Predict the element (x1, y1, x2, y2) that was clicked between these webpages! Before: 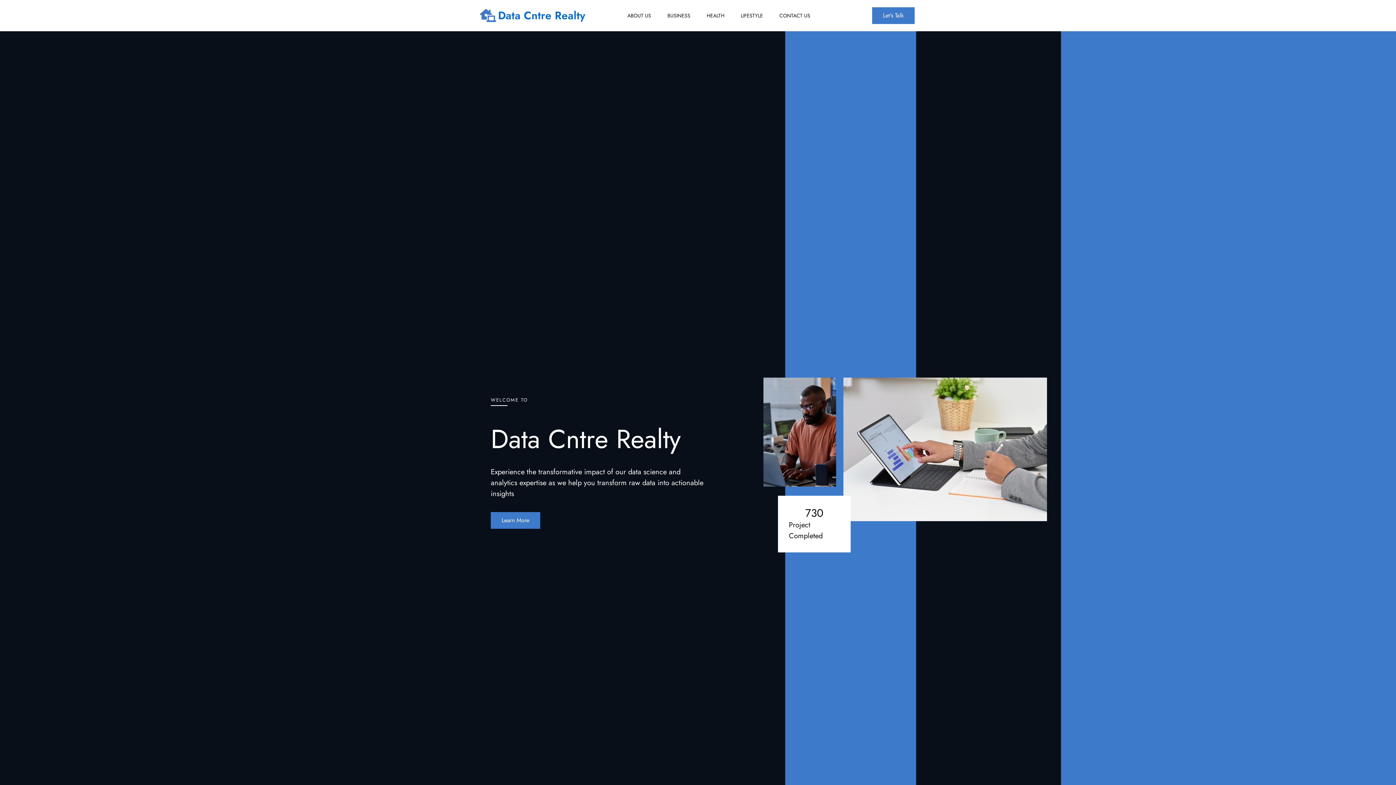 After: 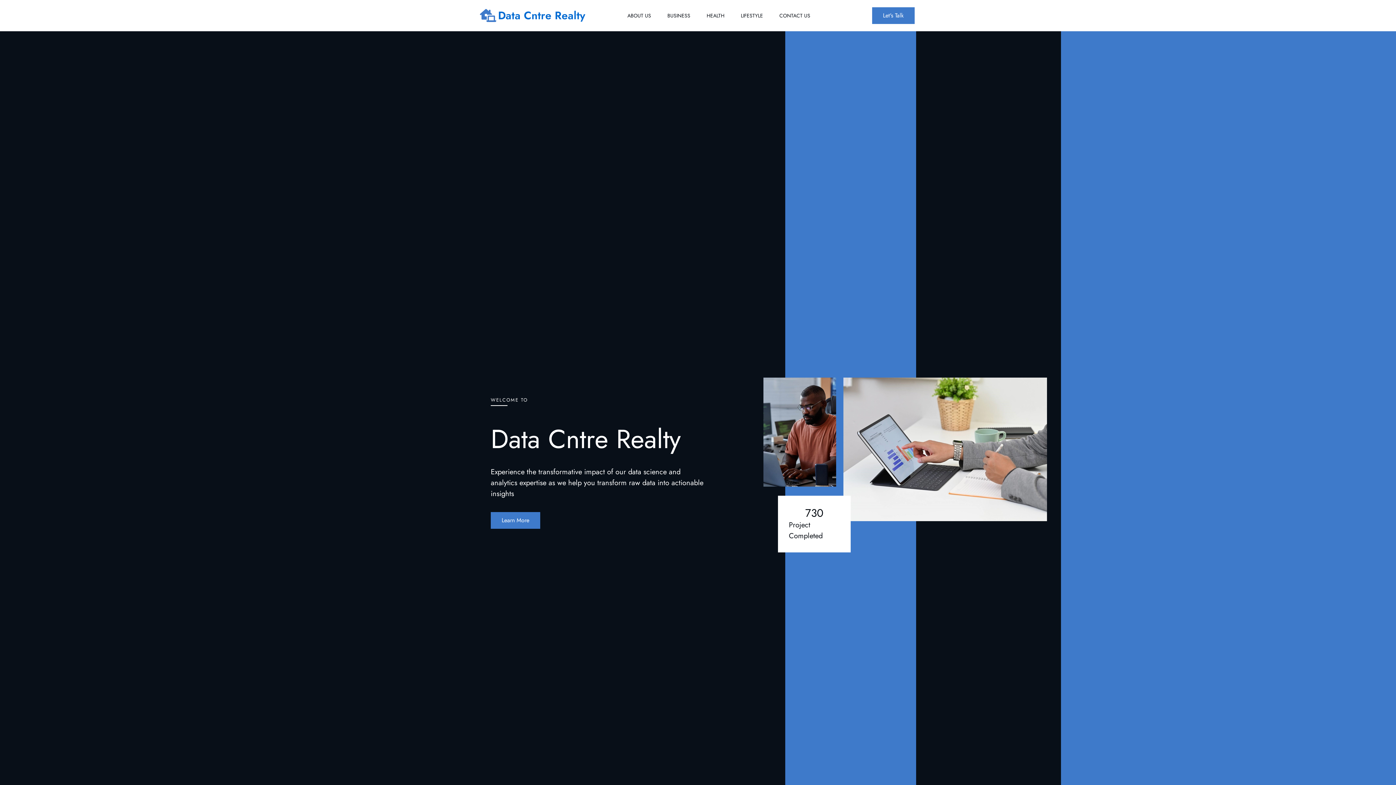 Action: bbox: (480, 9, 599, 22) label: Data Cntre Realty